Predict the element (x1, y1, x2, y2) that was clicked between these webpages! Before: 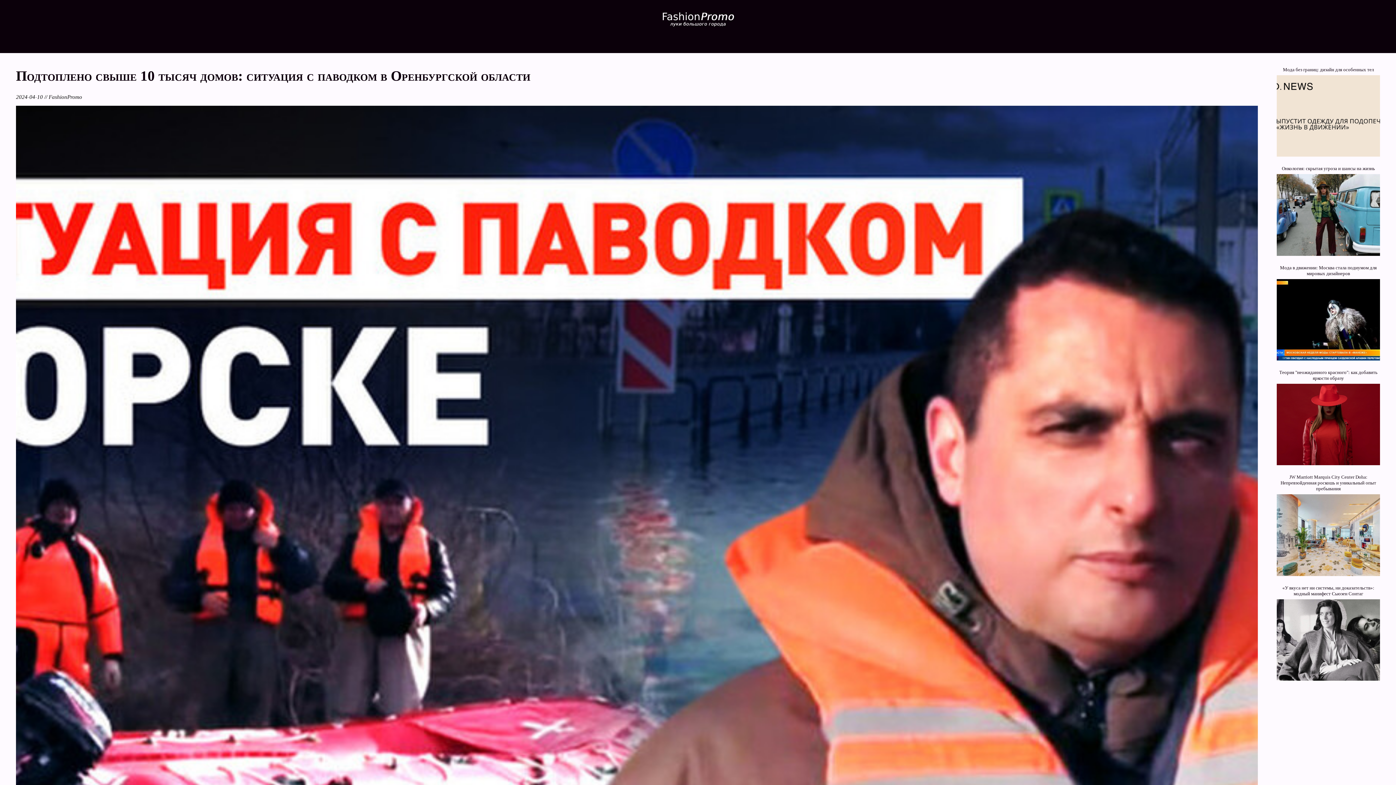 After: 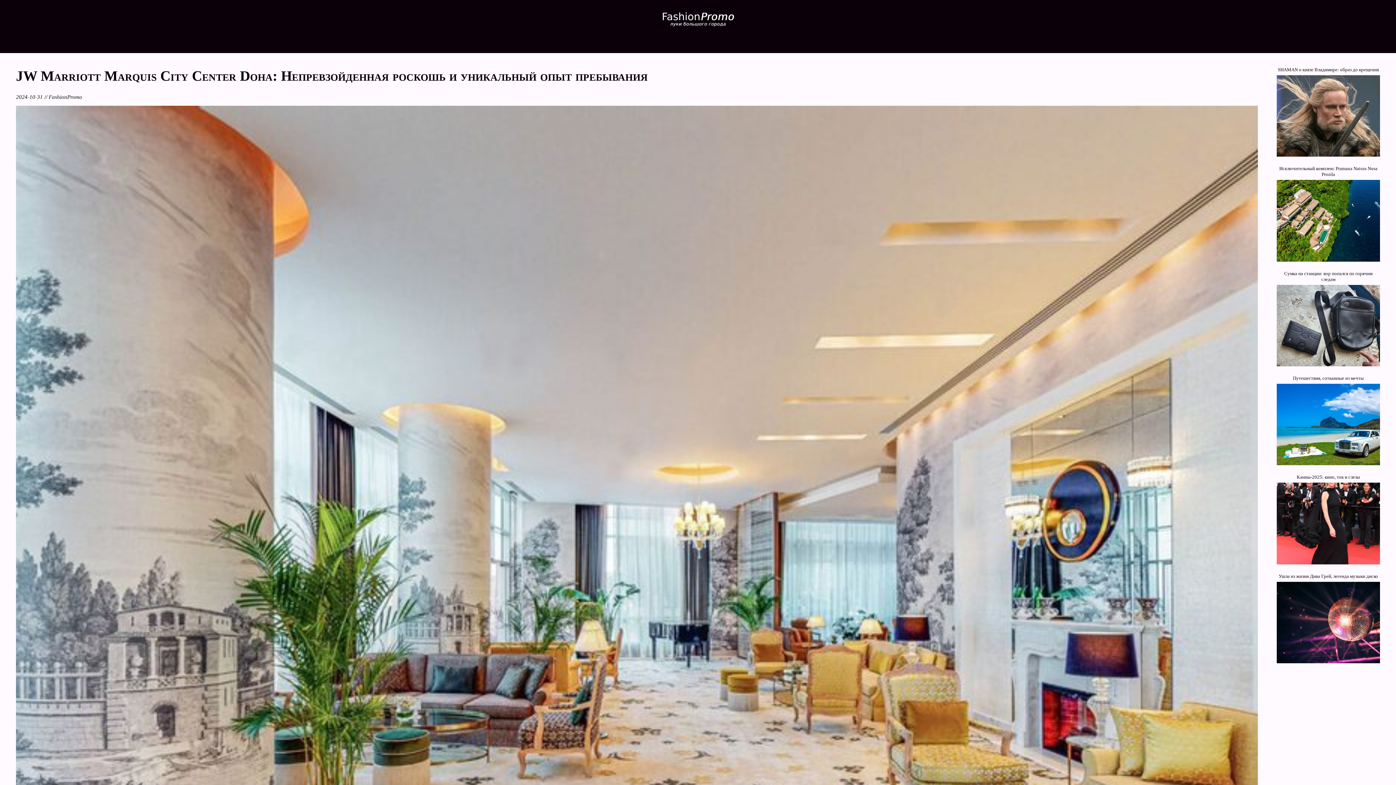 Action: bbox: (1277, 474, 1380, 577) label: JW Marriott Marquis City Center Doha: Непревзойденная роскошь и уникальный опыт пребывания